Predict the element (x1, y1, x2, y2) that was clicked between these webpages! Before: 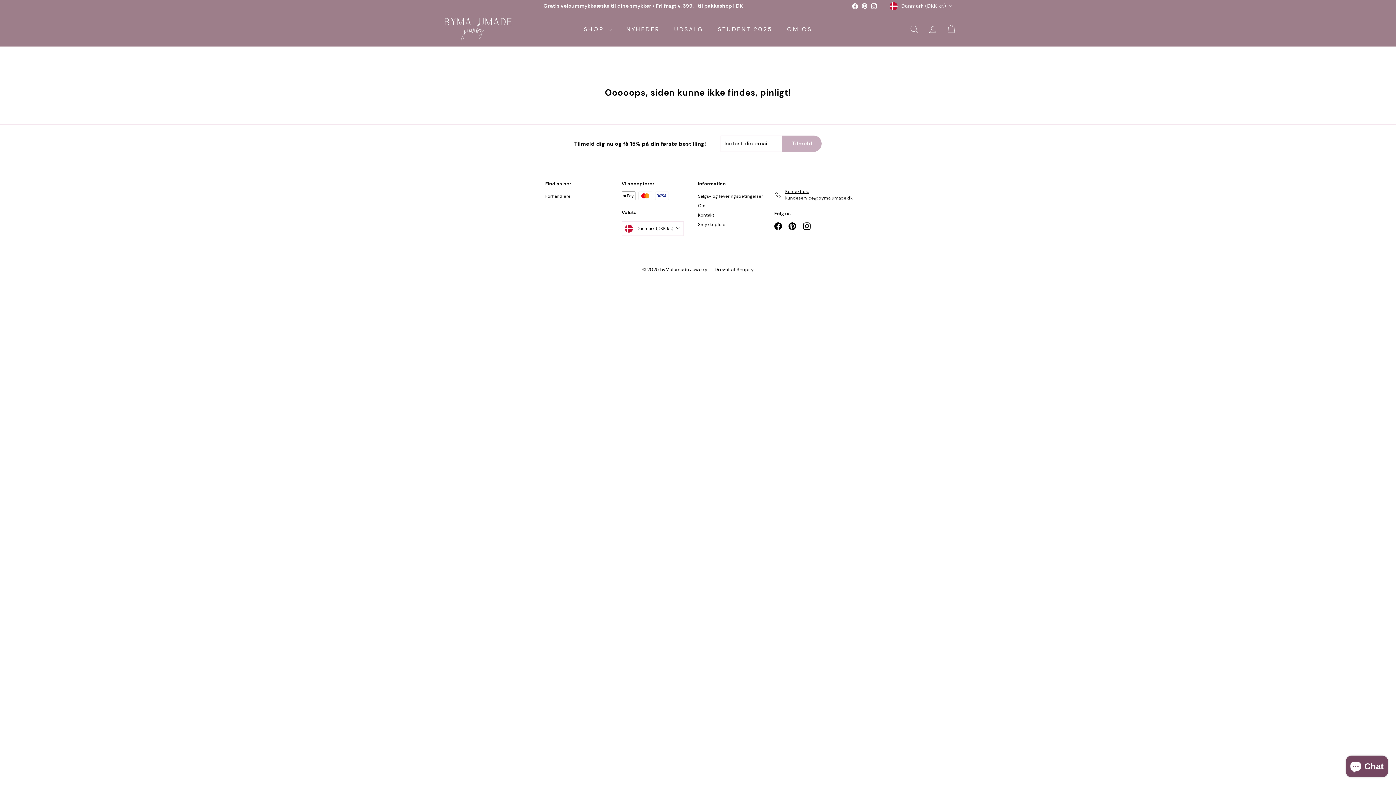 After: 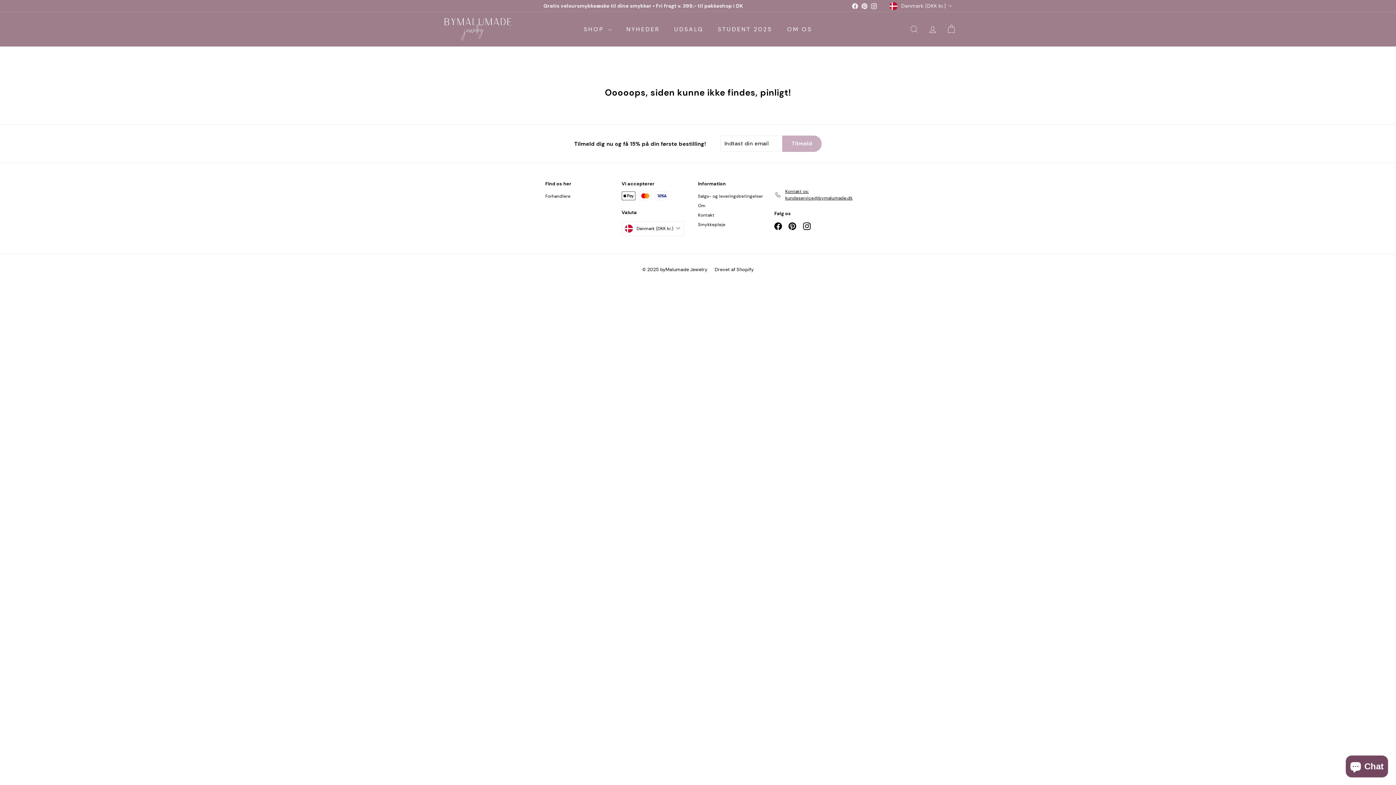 Action: label: Facebook bbox: (774, 222, 782, 230)